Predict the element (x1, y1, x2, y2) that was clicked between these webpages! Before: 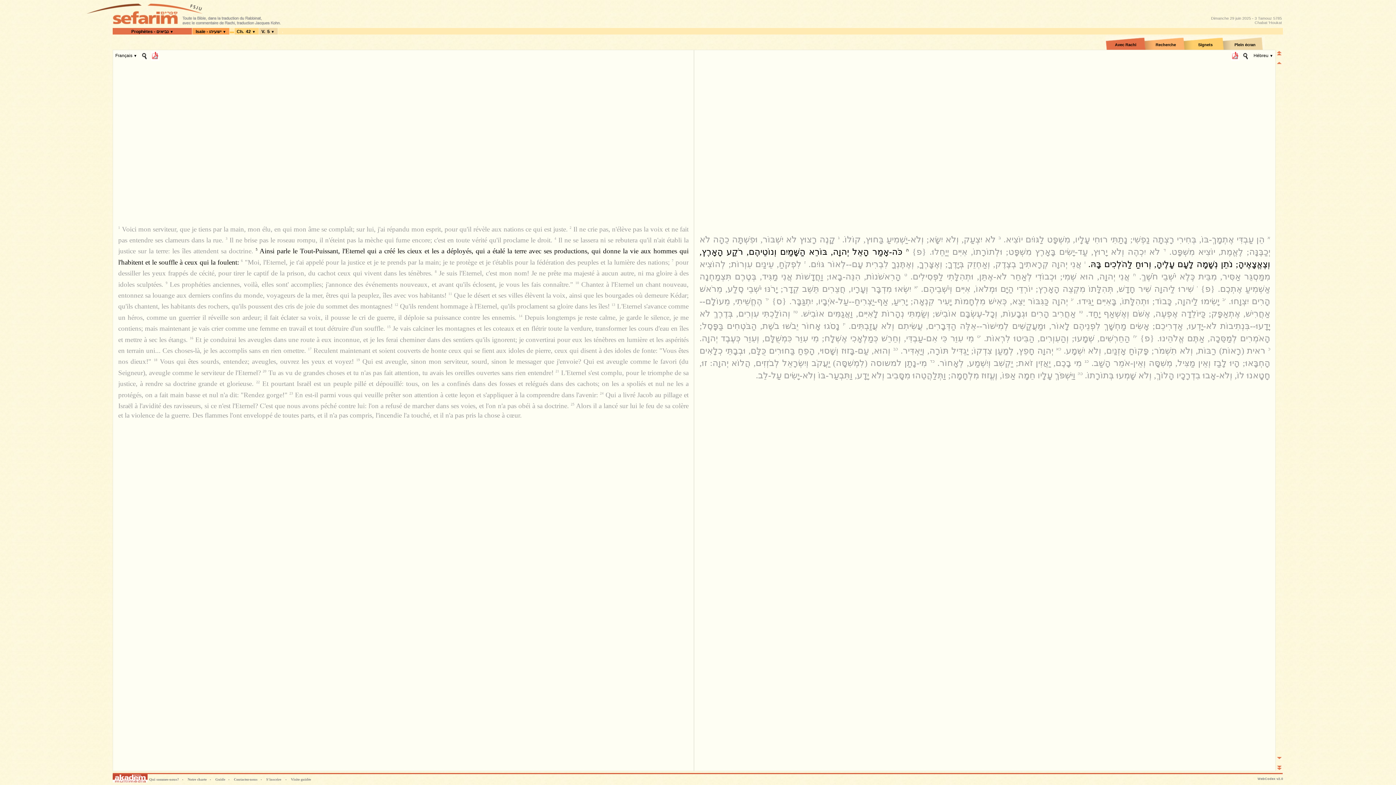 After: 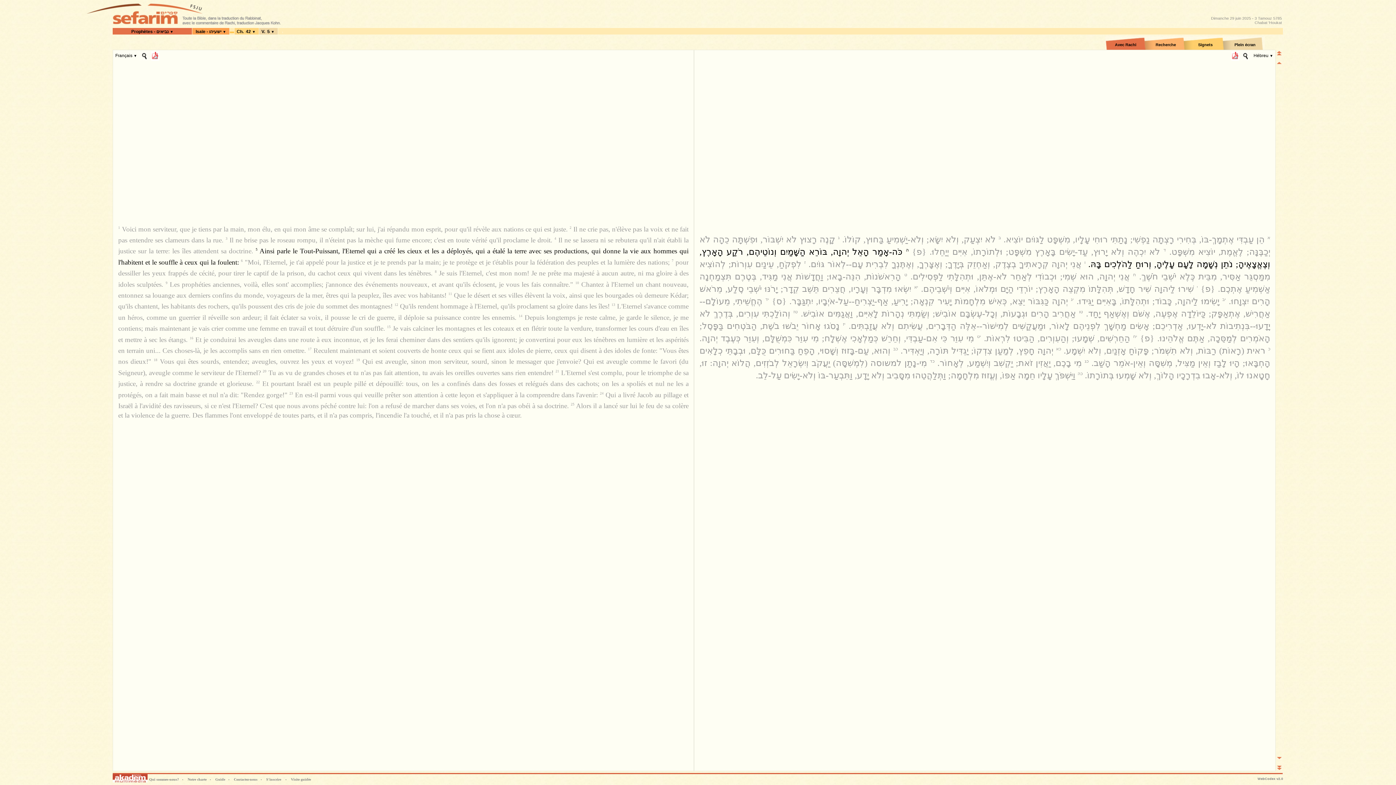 Action: label: Visite guidée bbox: (290, 775, 312, 782)